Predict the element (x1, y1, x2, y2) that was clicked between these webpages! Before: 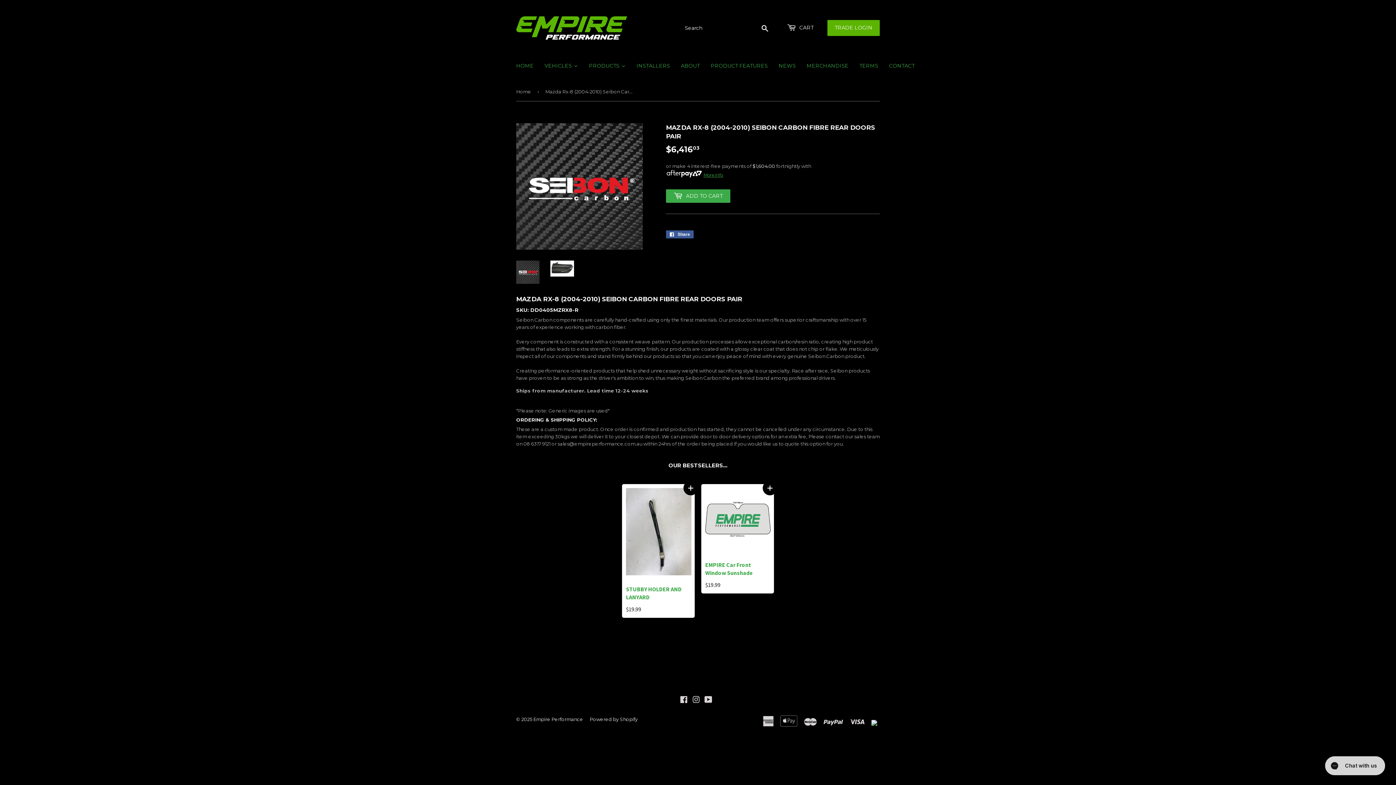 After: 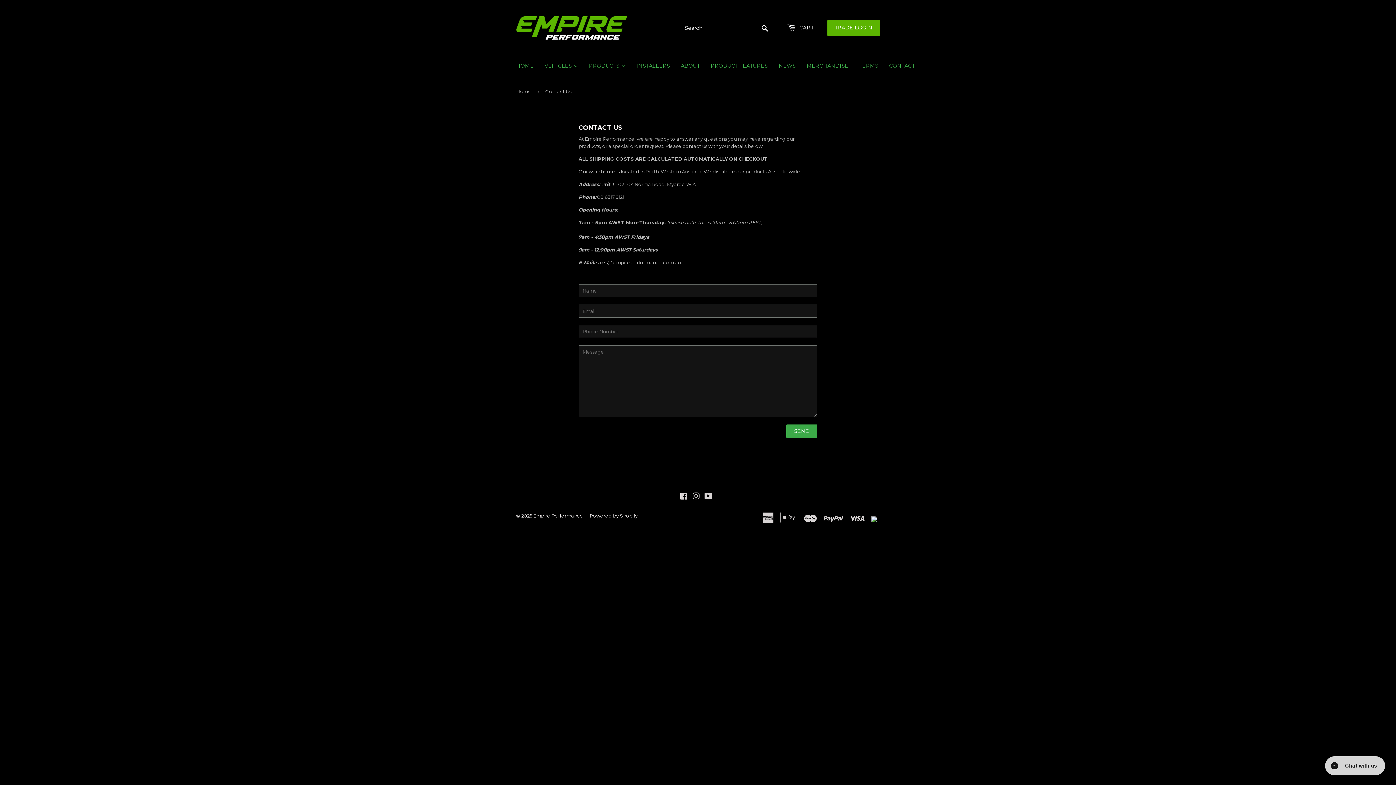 Action: bbox: (884, 56, 920, 75) label: CONTACT